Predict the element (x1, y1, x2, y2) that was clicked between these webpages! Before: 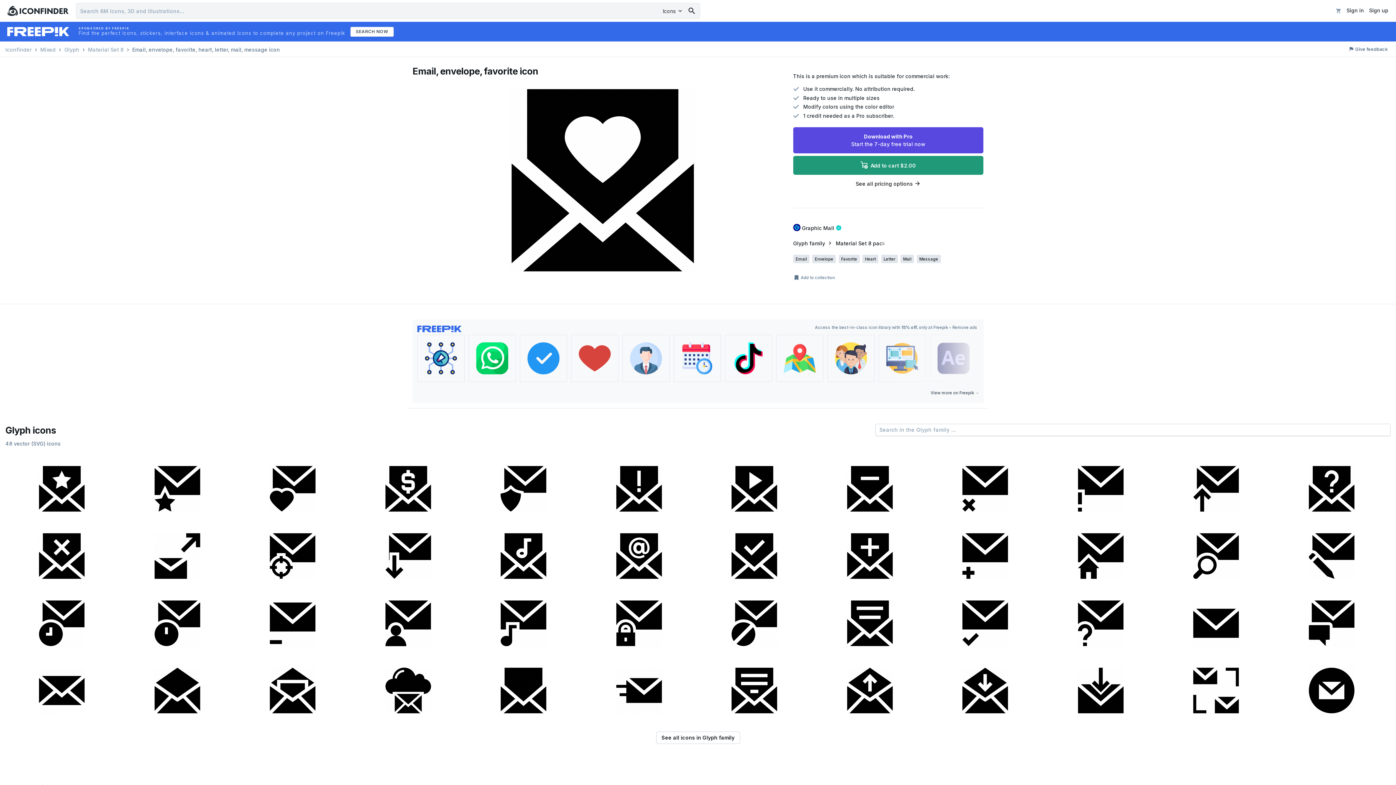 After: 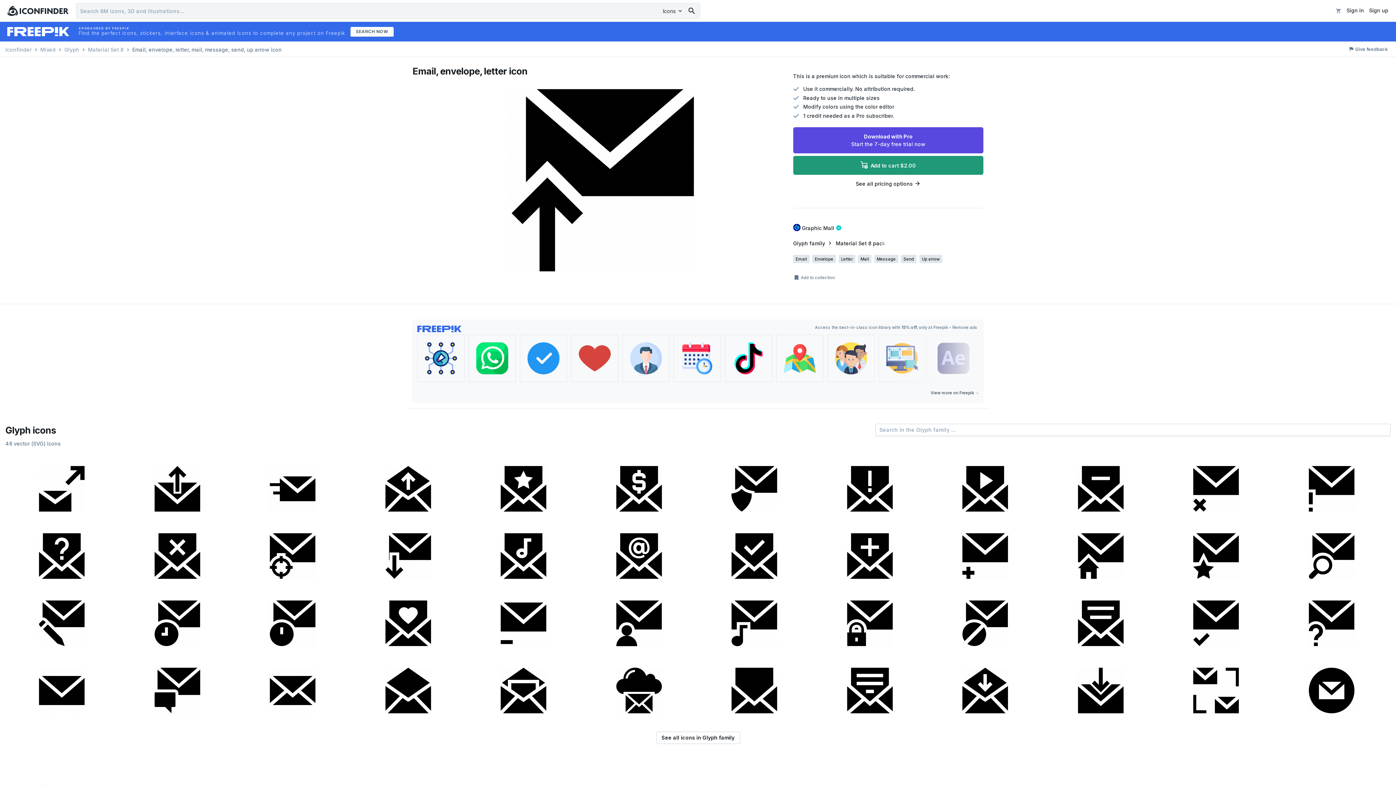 Action: bbox: (1159, 455, 1272, 520)